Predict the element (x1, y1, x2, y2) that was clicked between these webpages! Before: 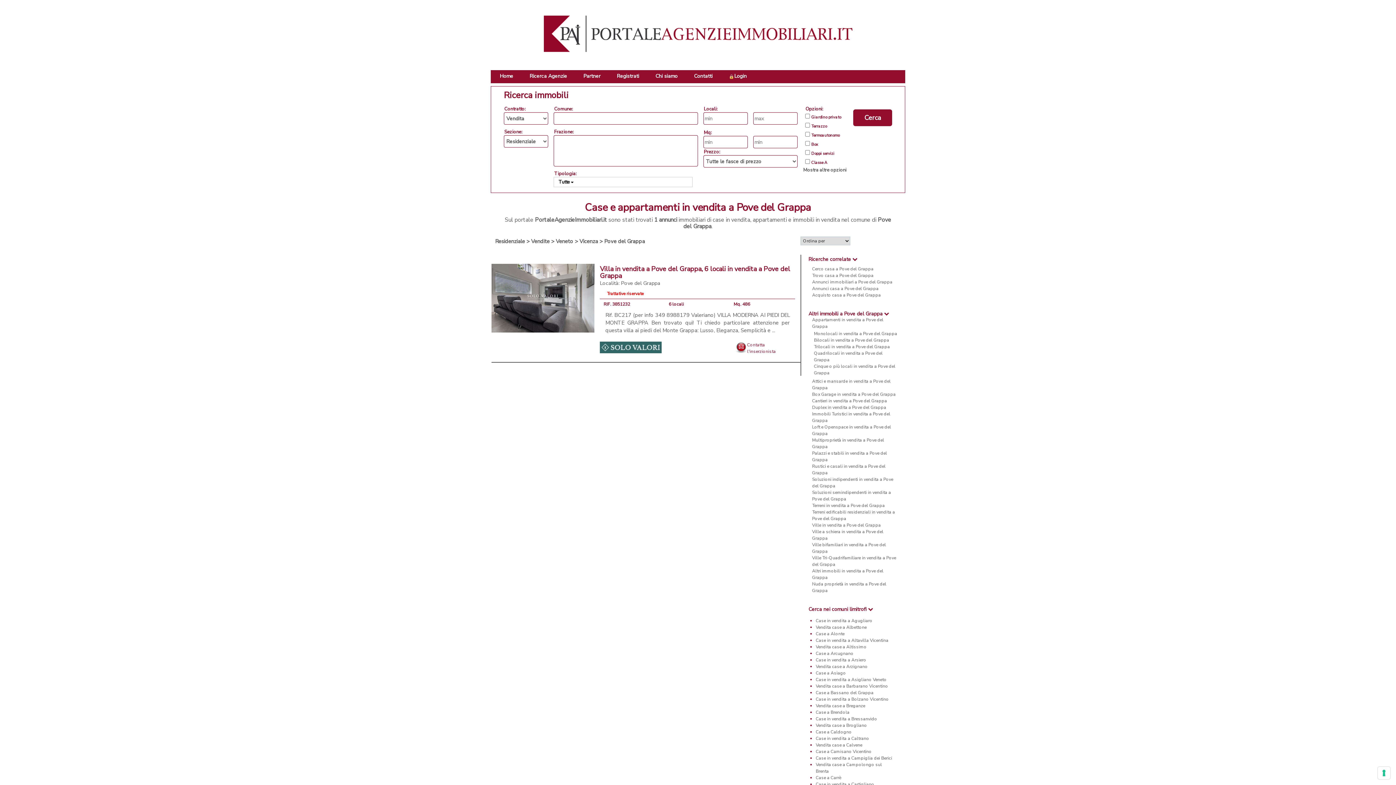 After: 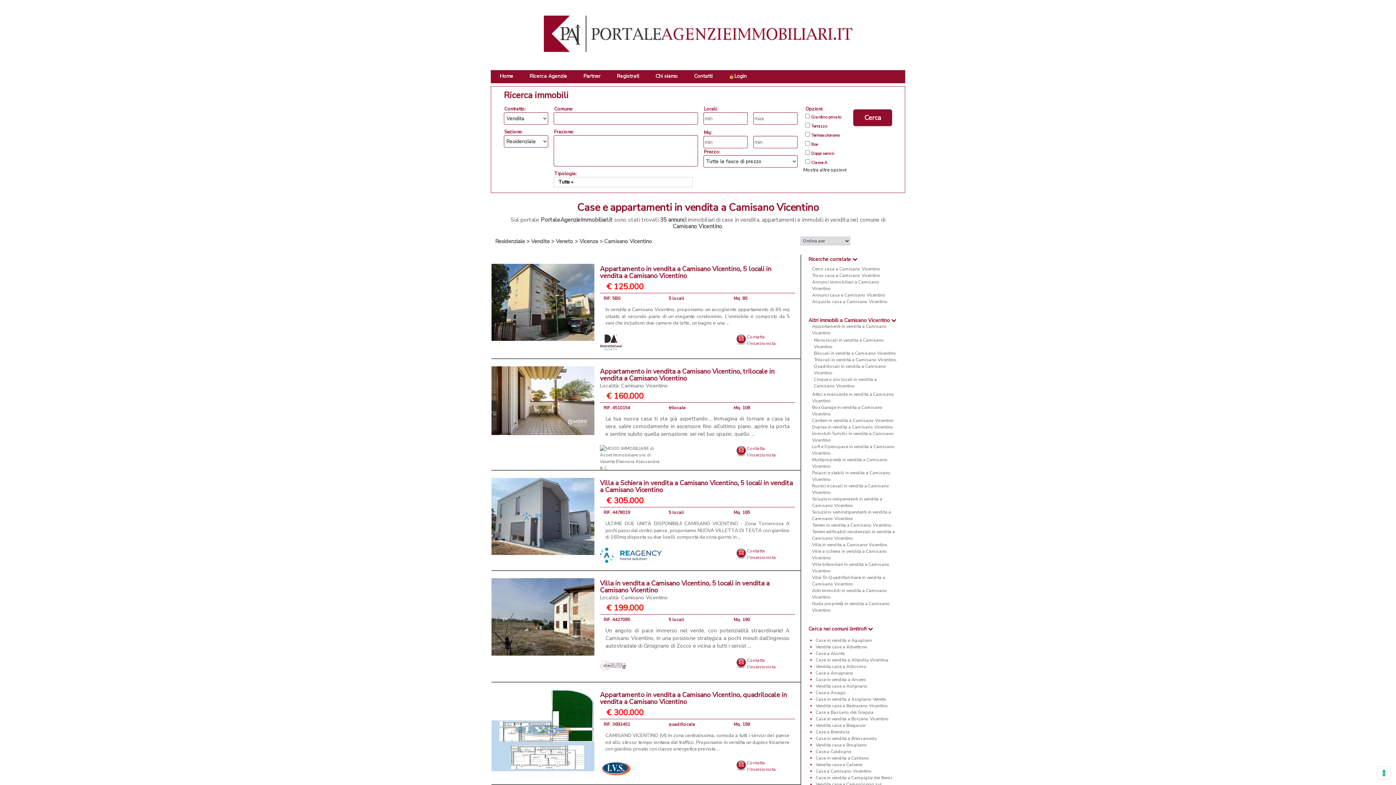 Action: label: Case a Camisano Vicentino bbox: (816, 749, 872, 754)